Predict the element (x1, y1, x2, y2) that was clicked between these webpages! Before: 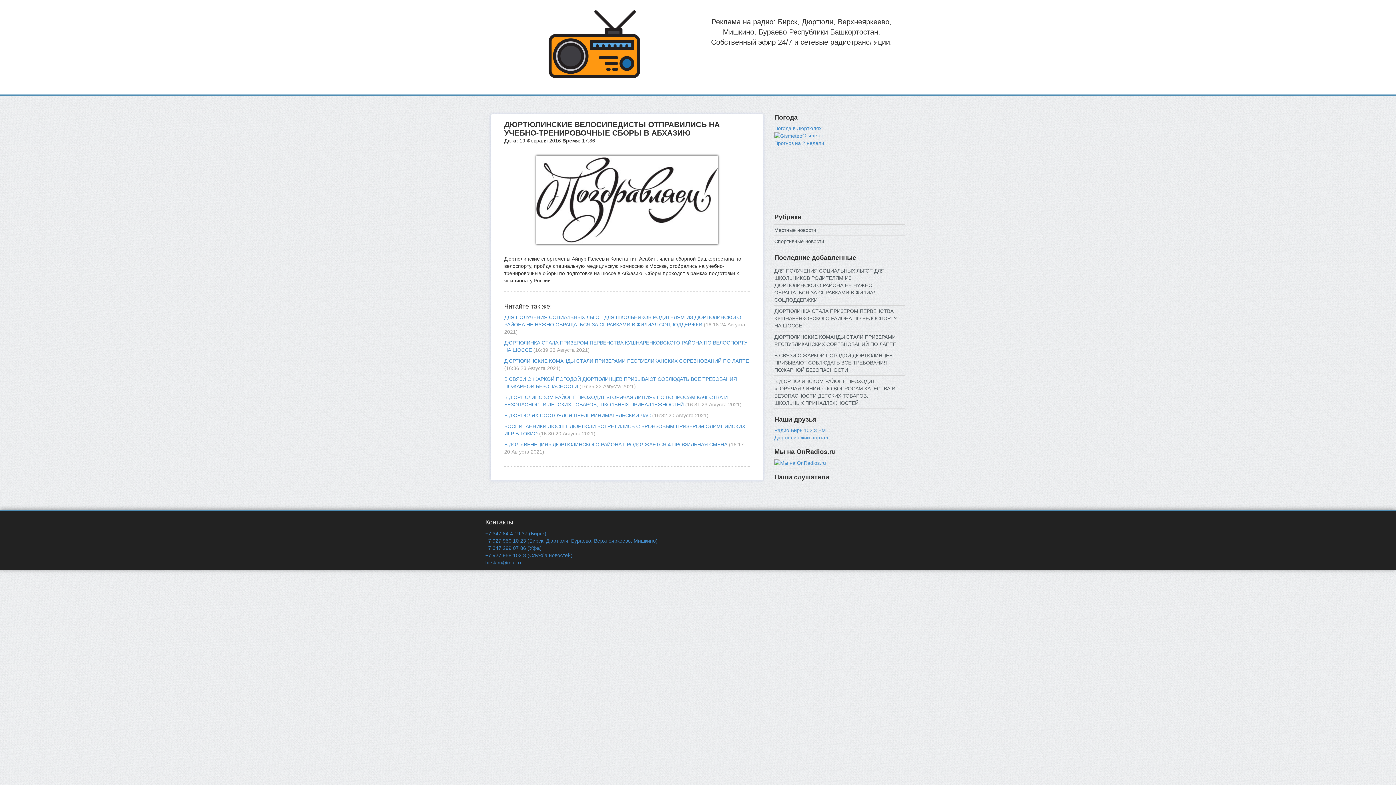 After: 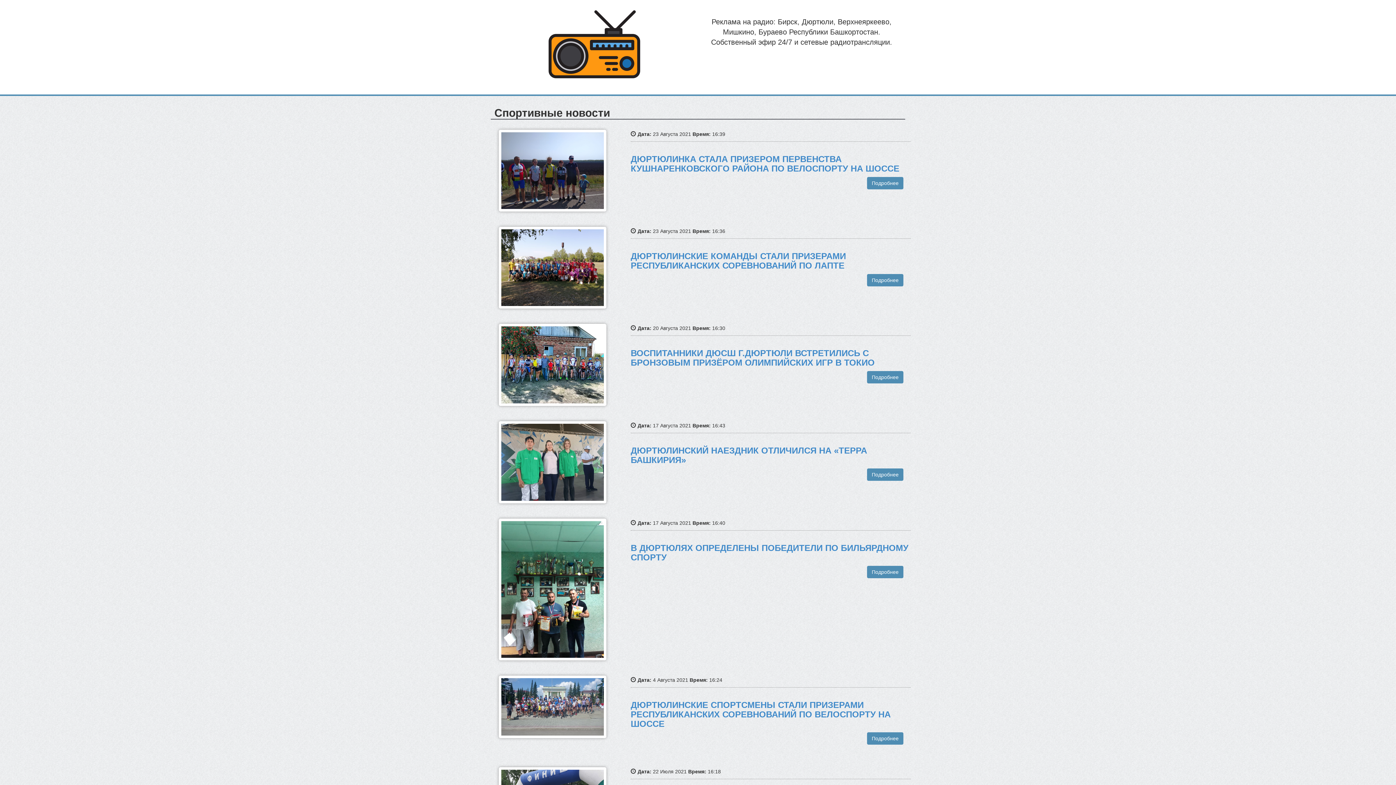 Action: label: Спортивные новости bbox: (774, 238, 824, 244)